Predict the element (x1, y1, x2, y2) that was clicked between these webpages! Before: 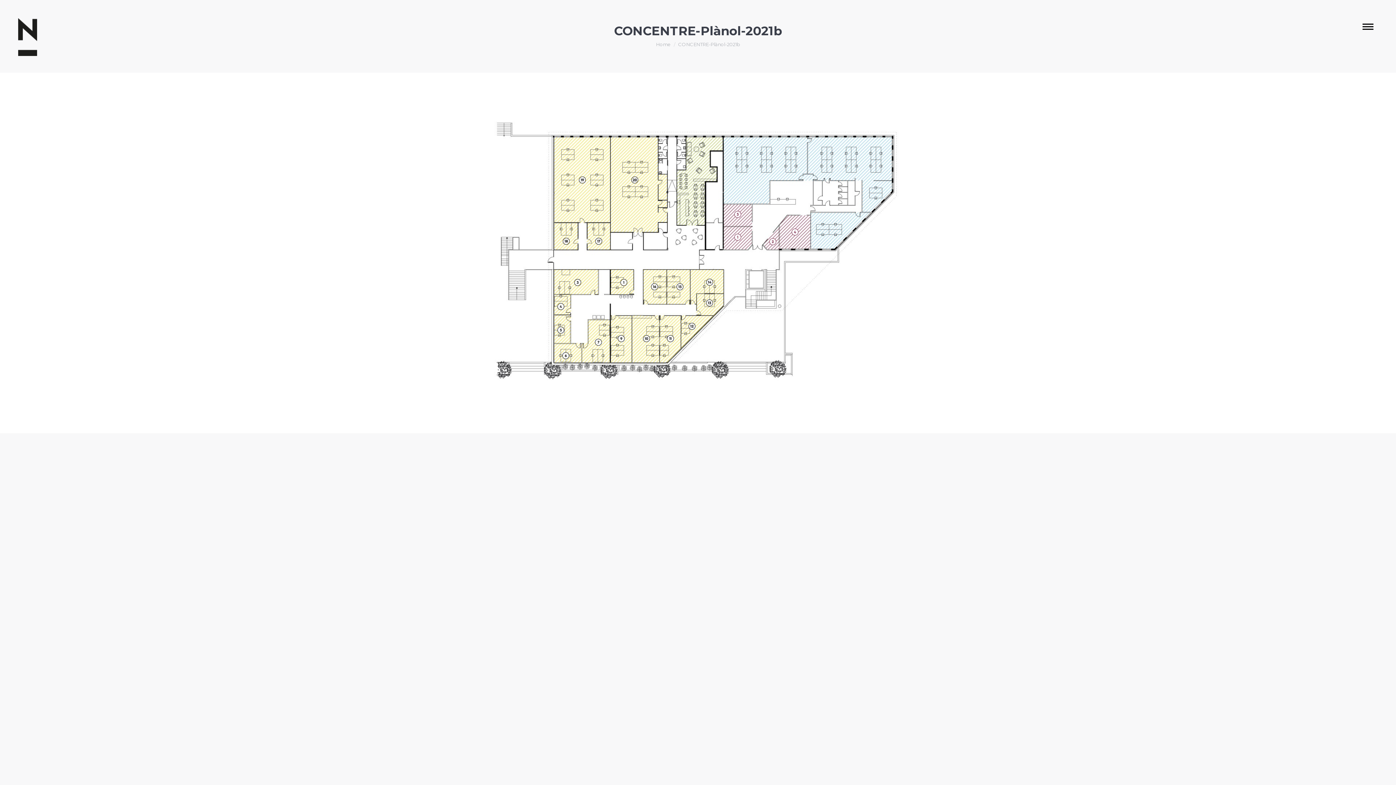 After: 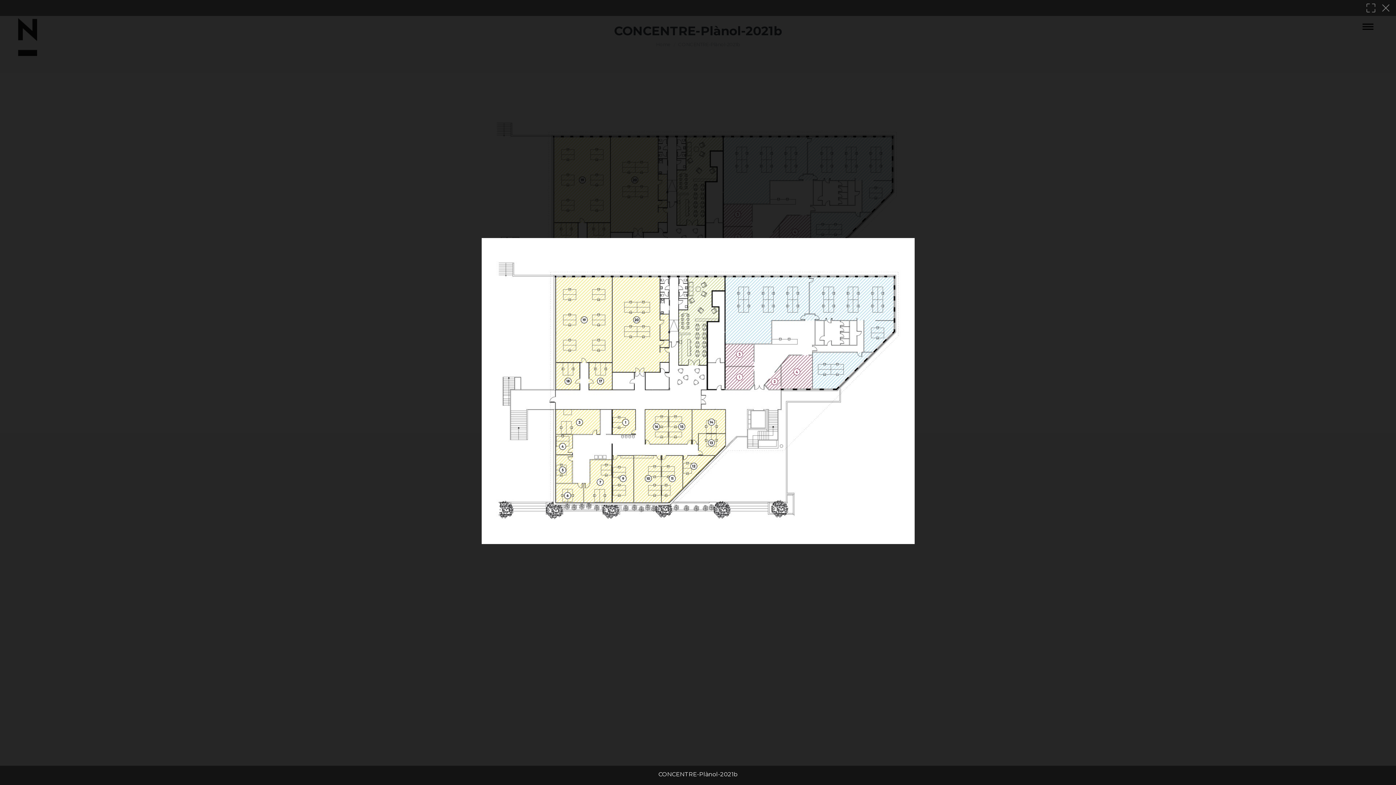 Action: bbox: (480, 98, 916, 404)